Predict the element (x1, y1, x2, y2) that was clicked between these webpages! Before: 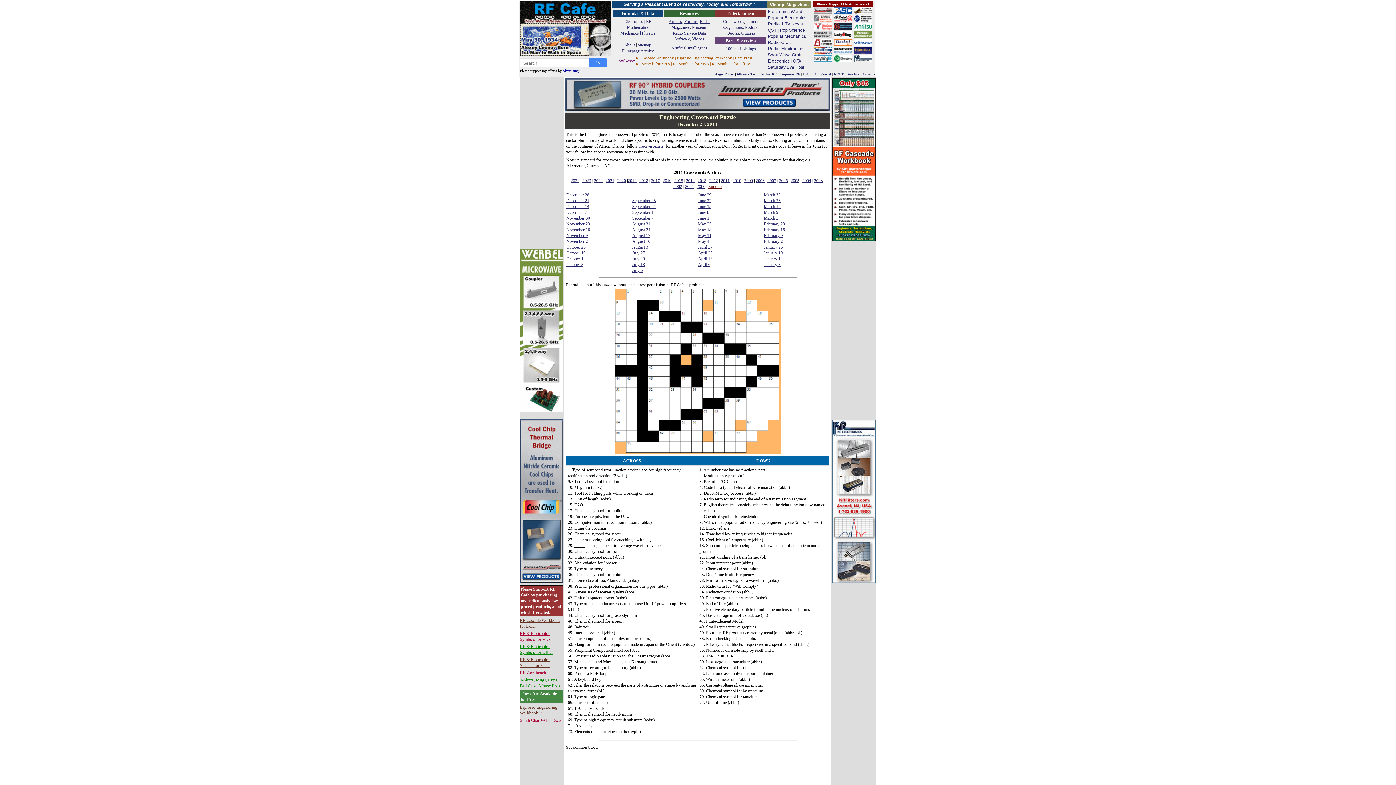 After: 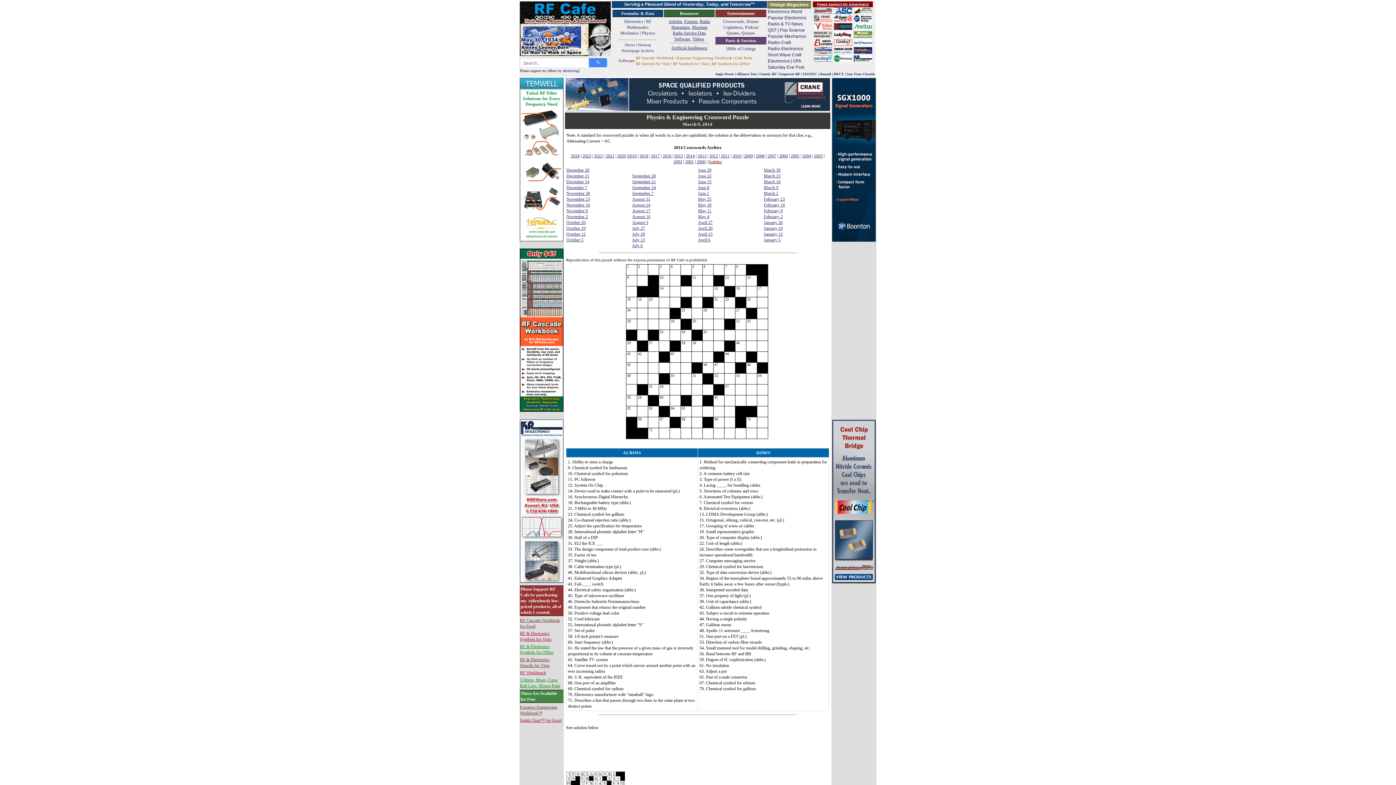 Action: bbox: (764, 209, 778, 214) label: March 9